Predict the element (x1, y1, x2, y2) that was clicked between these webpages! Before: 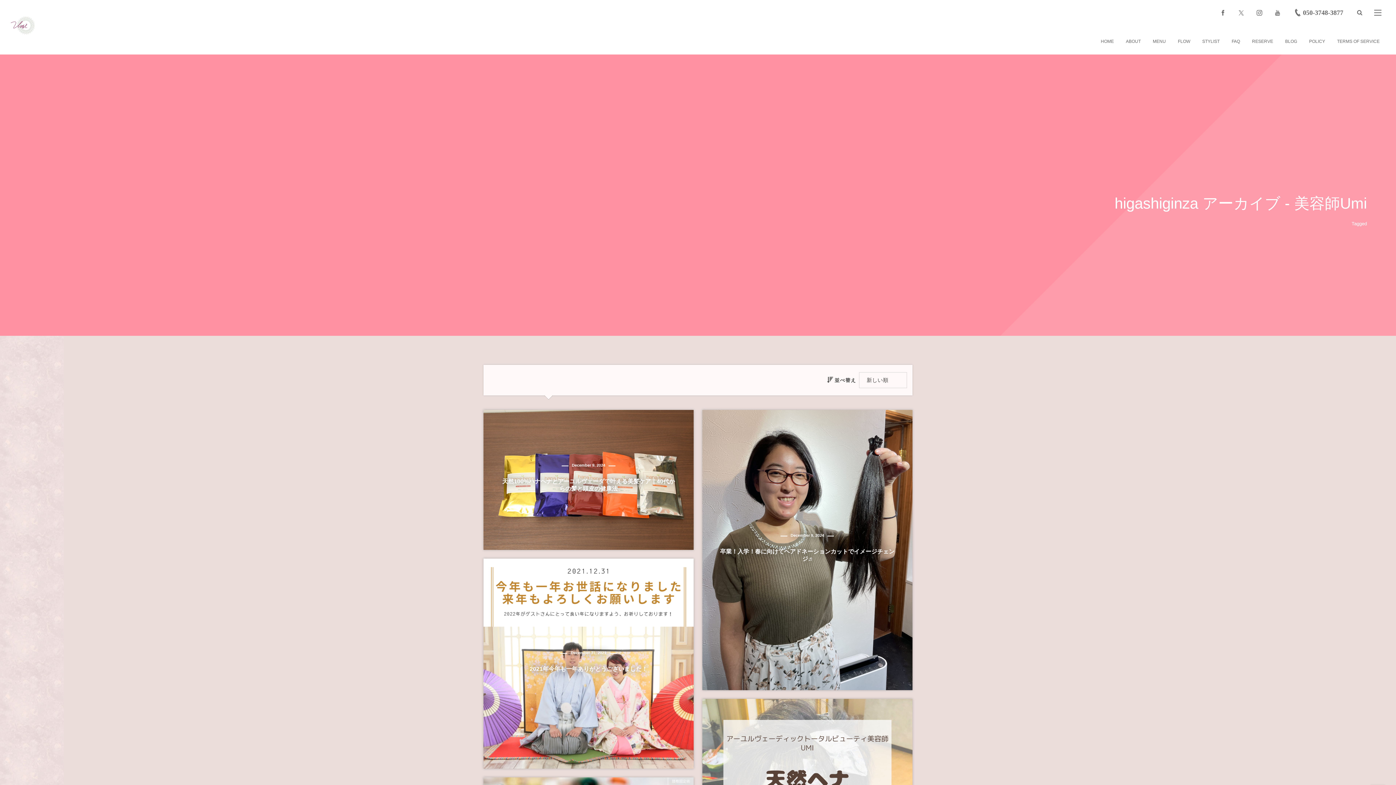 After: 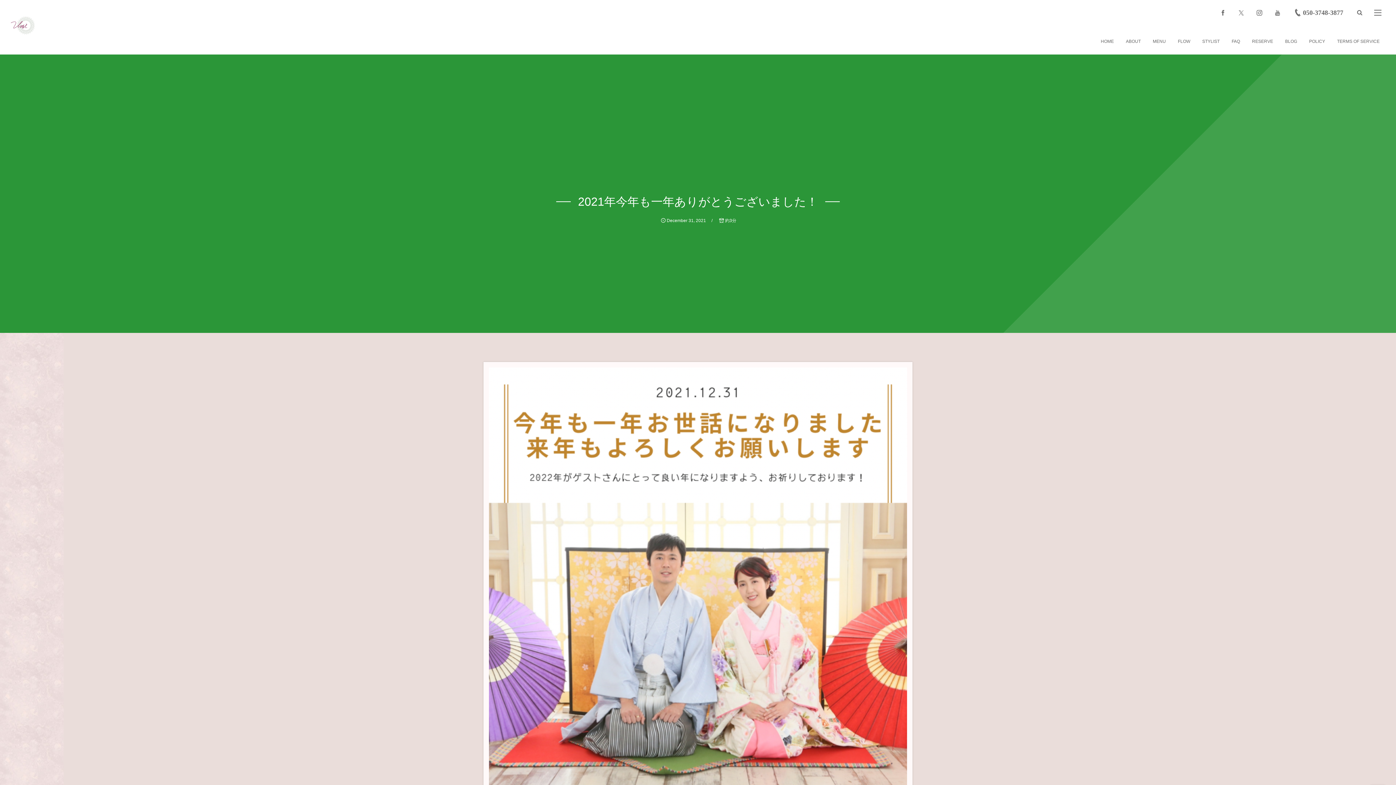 Action: label: 2021年今年も一年ありがとうございました！ bbox: (529, 666, 647, 672)